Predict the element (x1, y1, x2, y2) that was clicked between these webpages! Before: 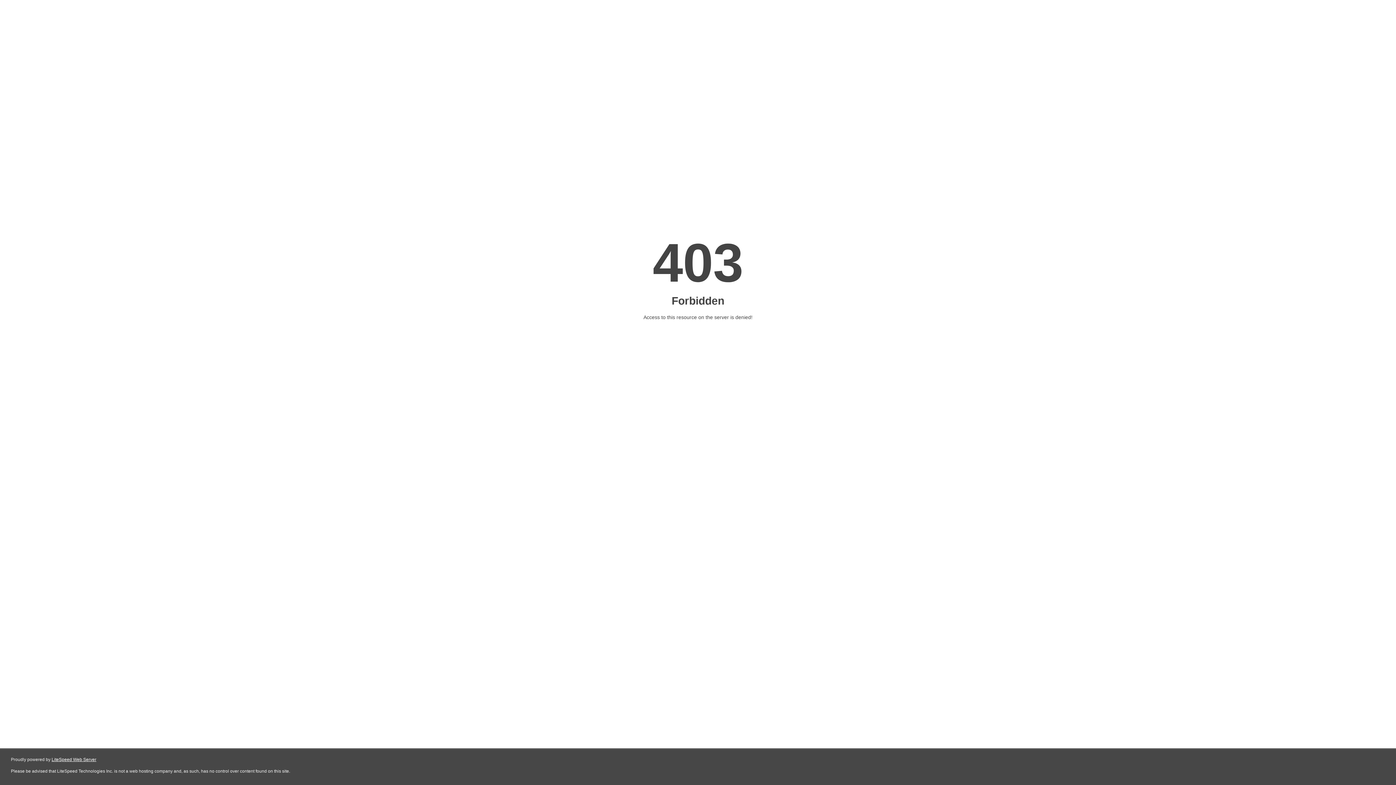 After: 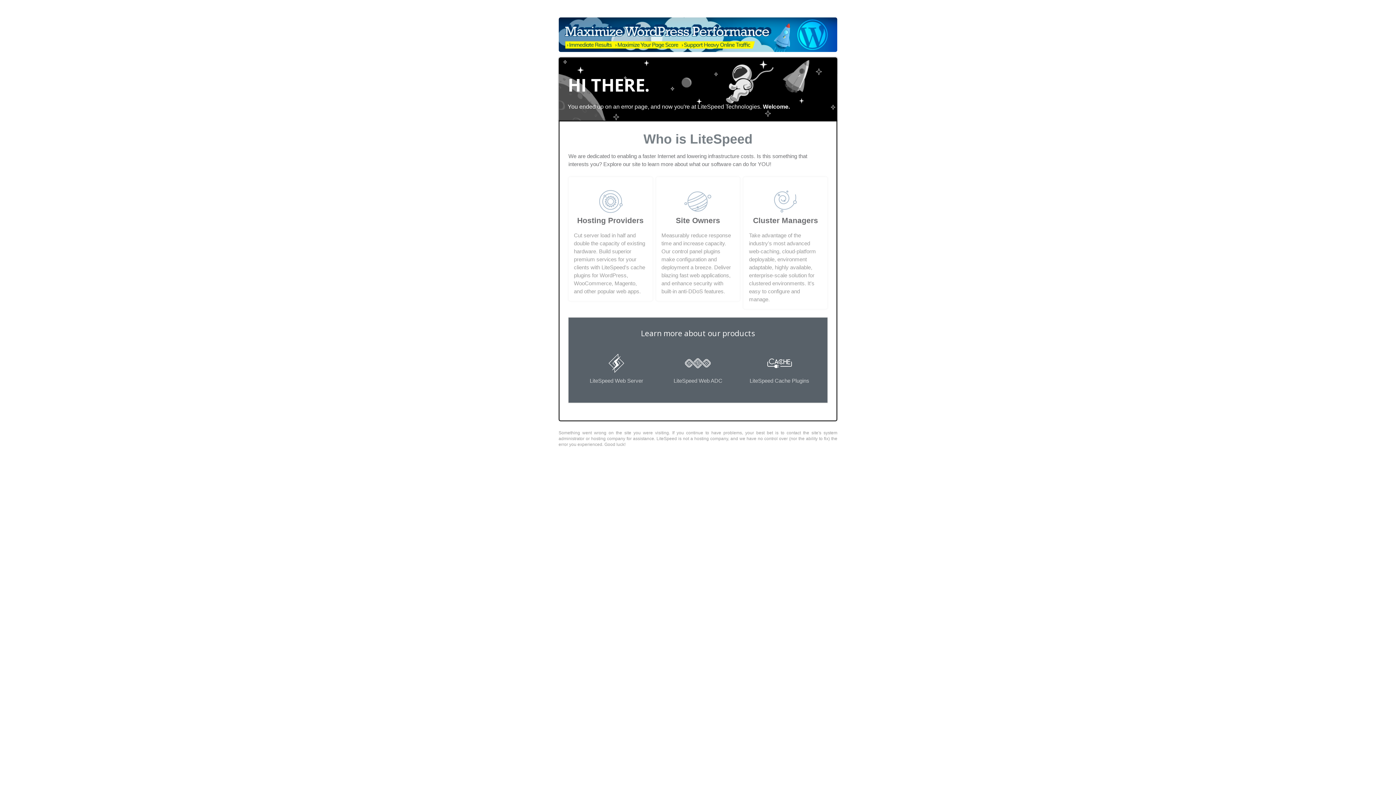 Action: bbox: (51, 757, 96, 762) label: LiteSpeed Web Server